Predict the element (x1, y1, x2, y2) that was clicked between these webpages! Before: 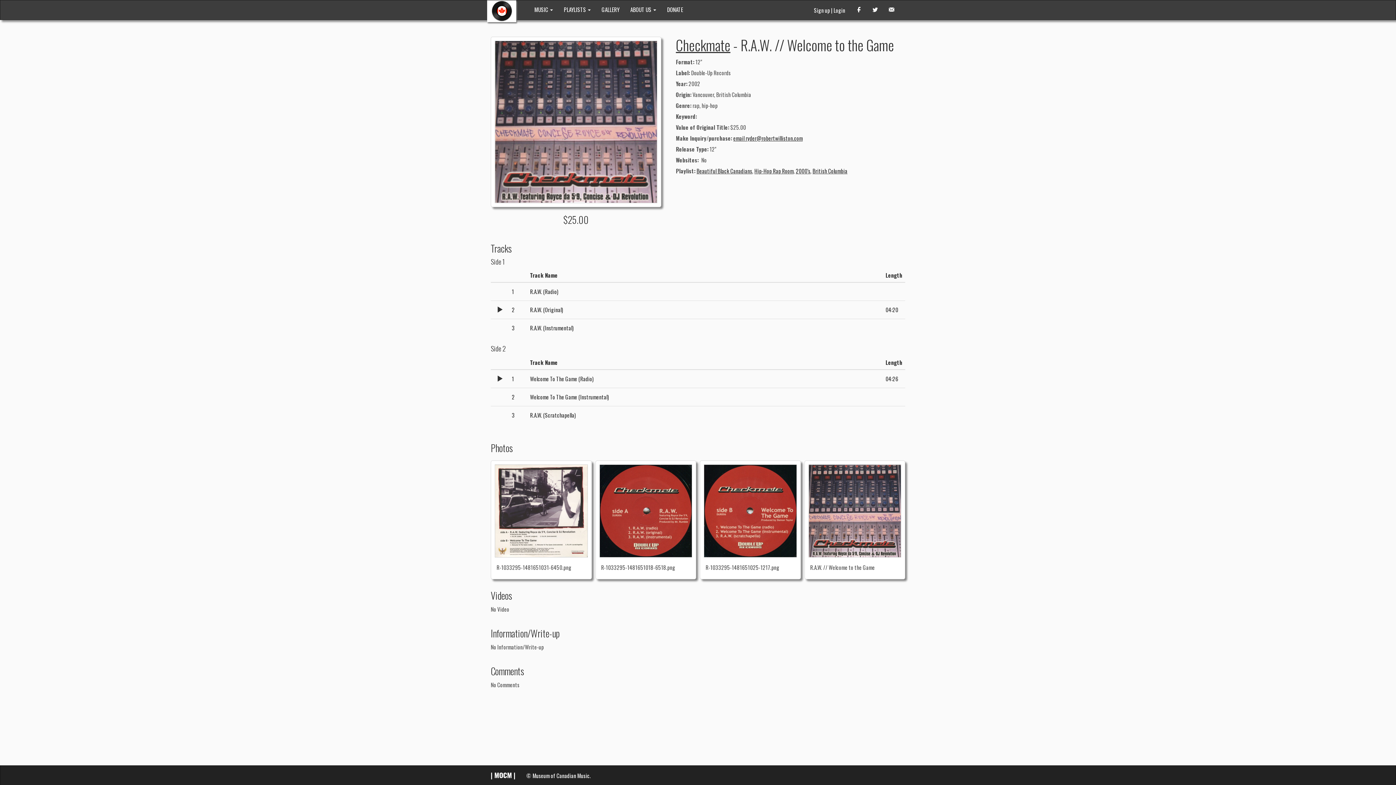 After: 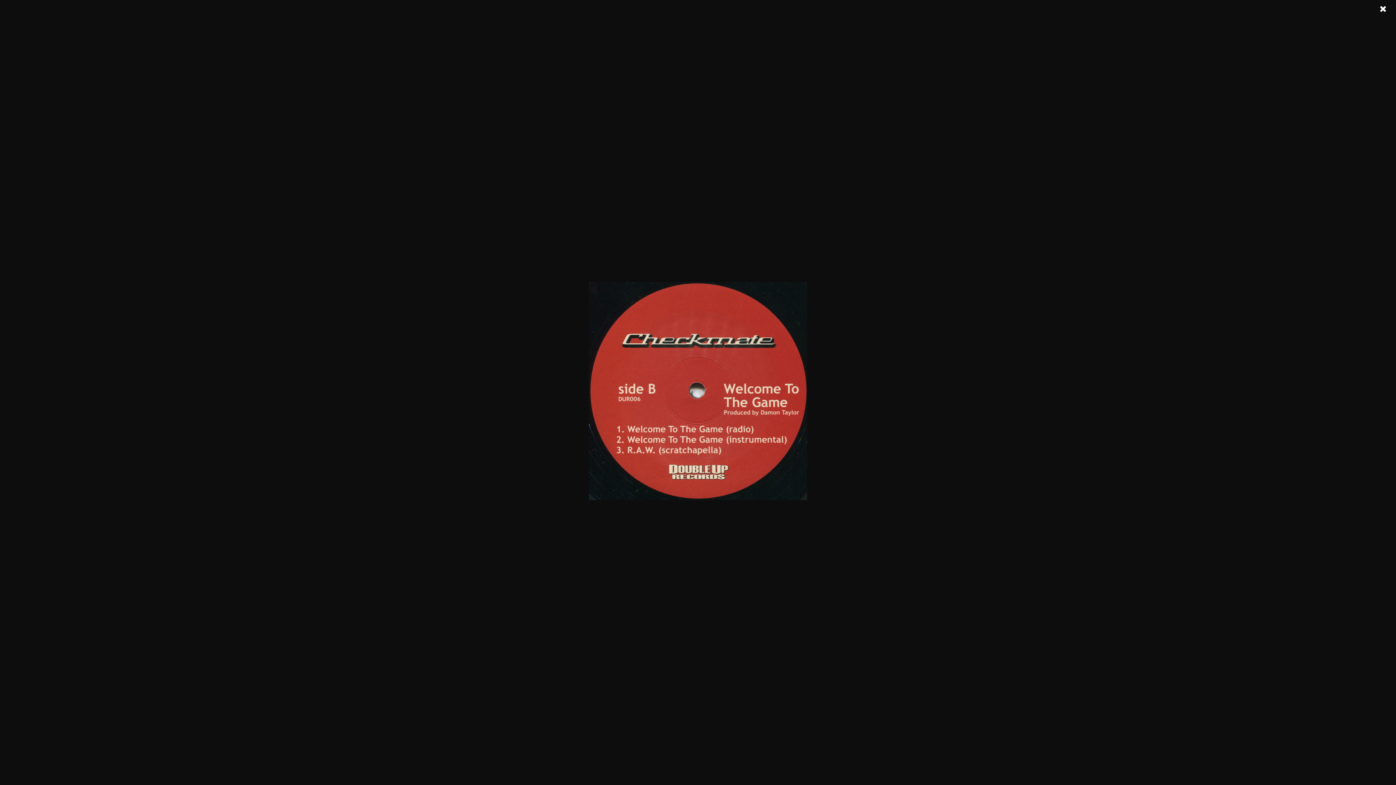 Action: bbox: (704, 464, 796, 557)